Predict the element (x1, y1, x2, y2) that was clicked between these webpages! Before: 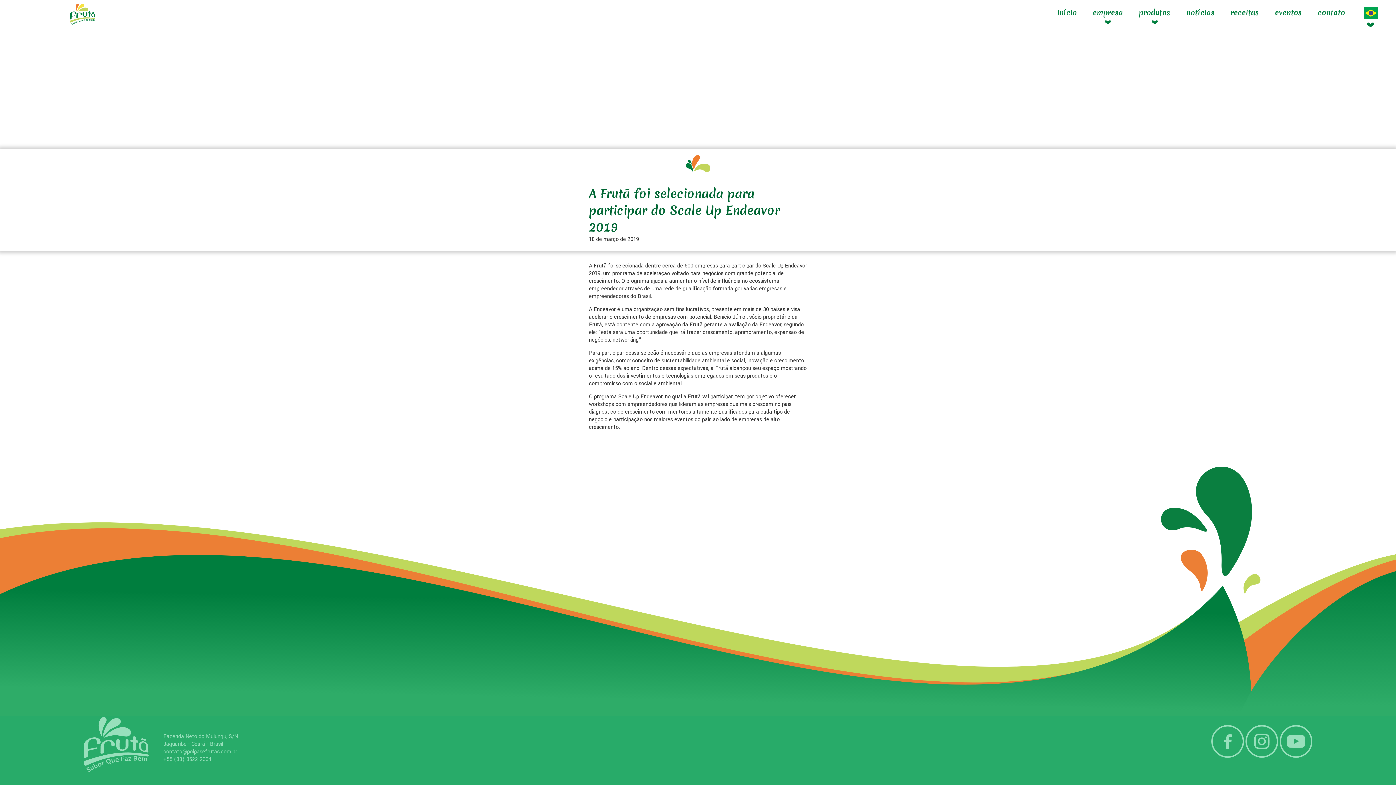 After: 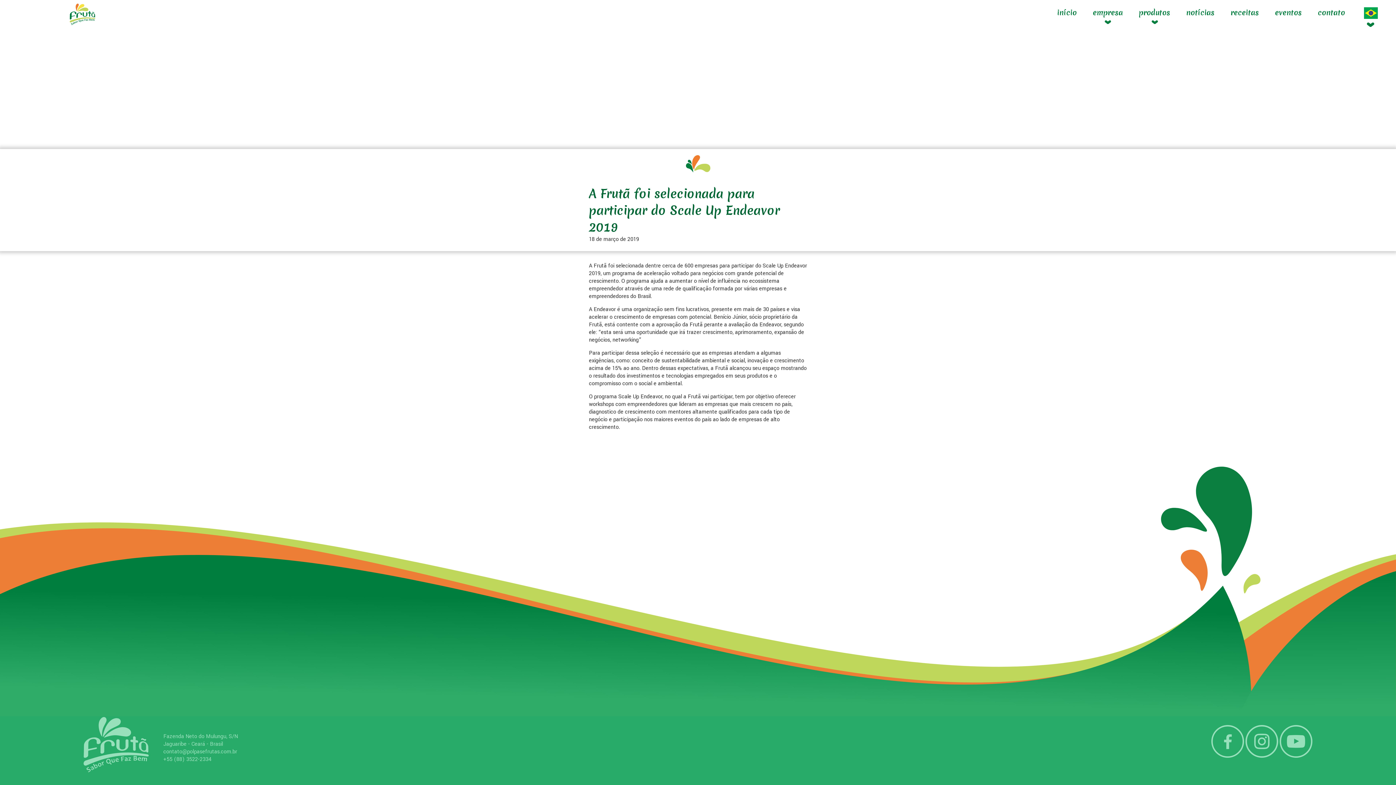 Action: label: +55 (88) 3522-2334 bbox: (163, 756, 211, 763)